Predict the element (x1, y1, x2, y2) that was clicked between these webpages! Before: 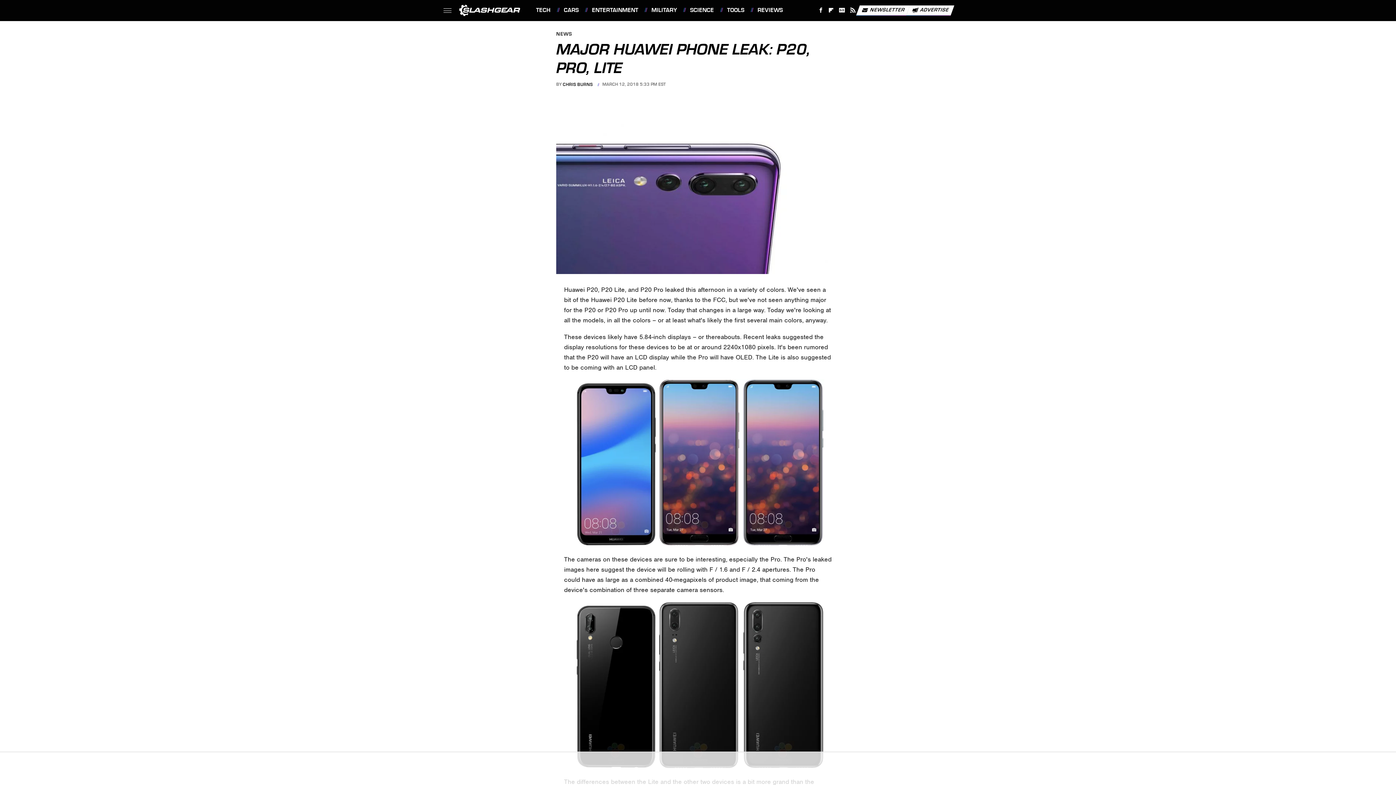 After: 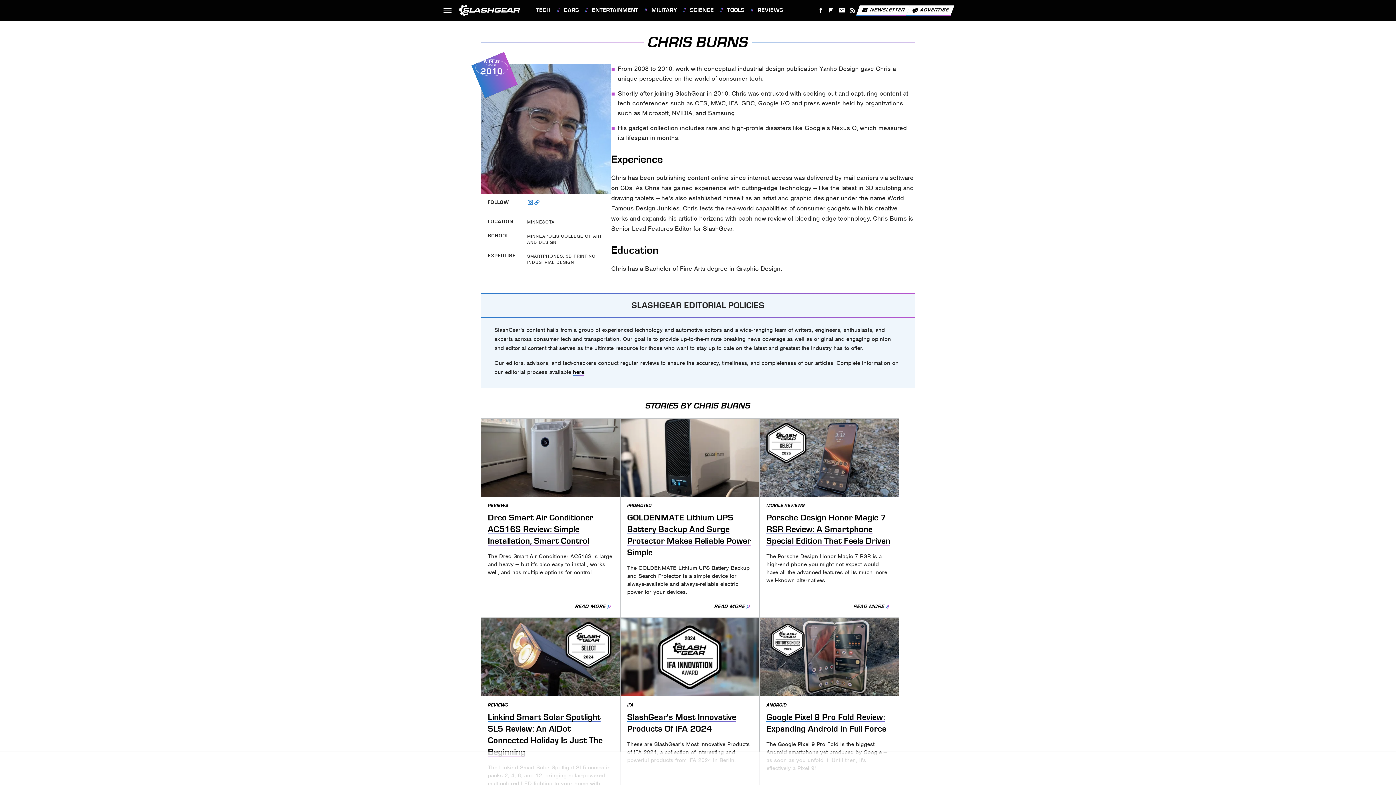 Action: label: CHRIS BURNS bbox: (562, 81, 592, 87)